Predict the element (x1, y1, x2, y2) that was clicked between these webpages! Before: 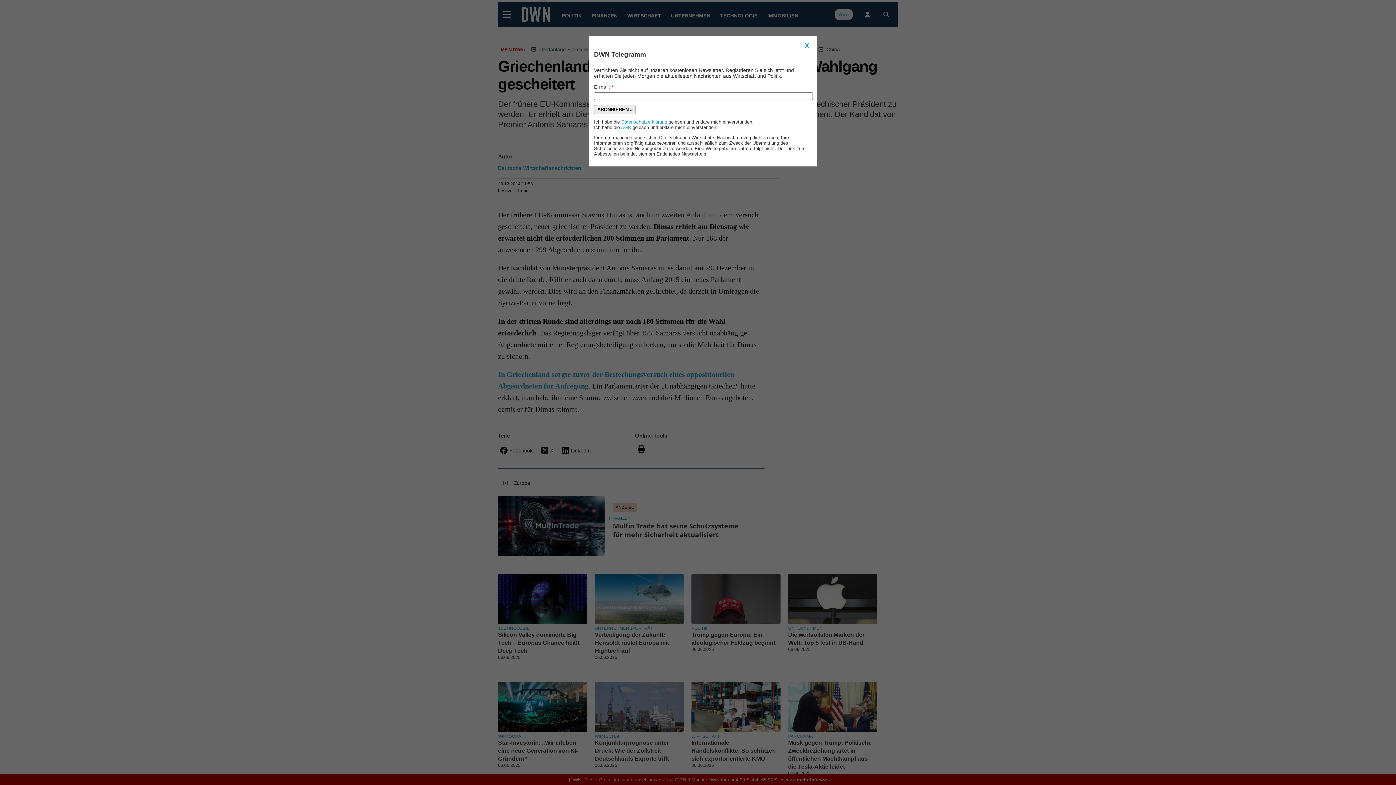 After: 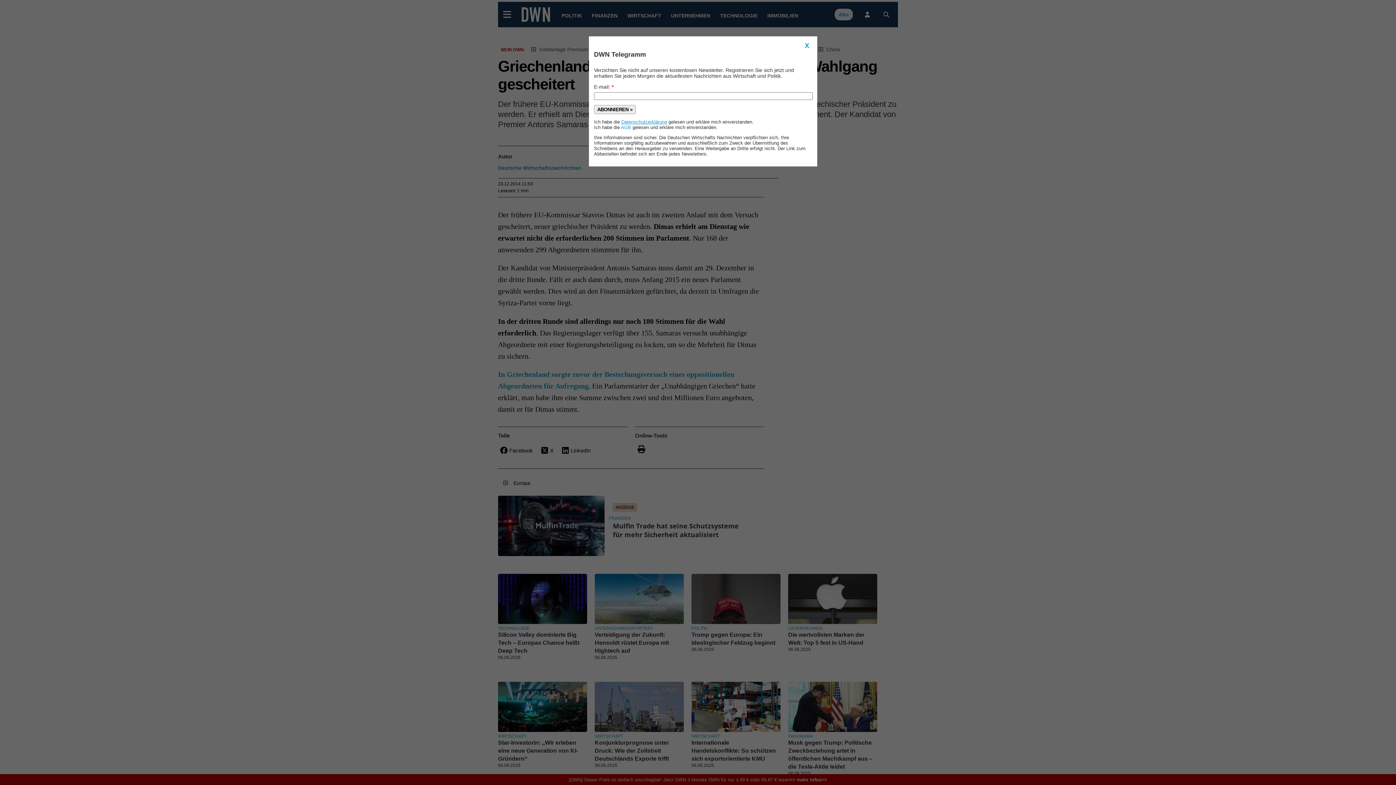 Action: bbox: (621, 119, 667, 124) label: Datenschutzerklärung